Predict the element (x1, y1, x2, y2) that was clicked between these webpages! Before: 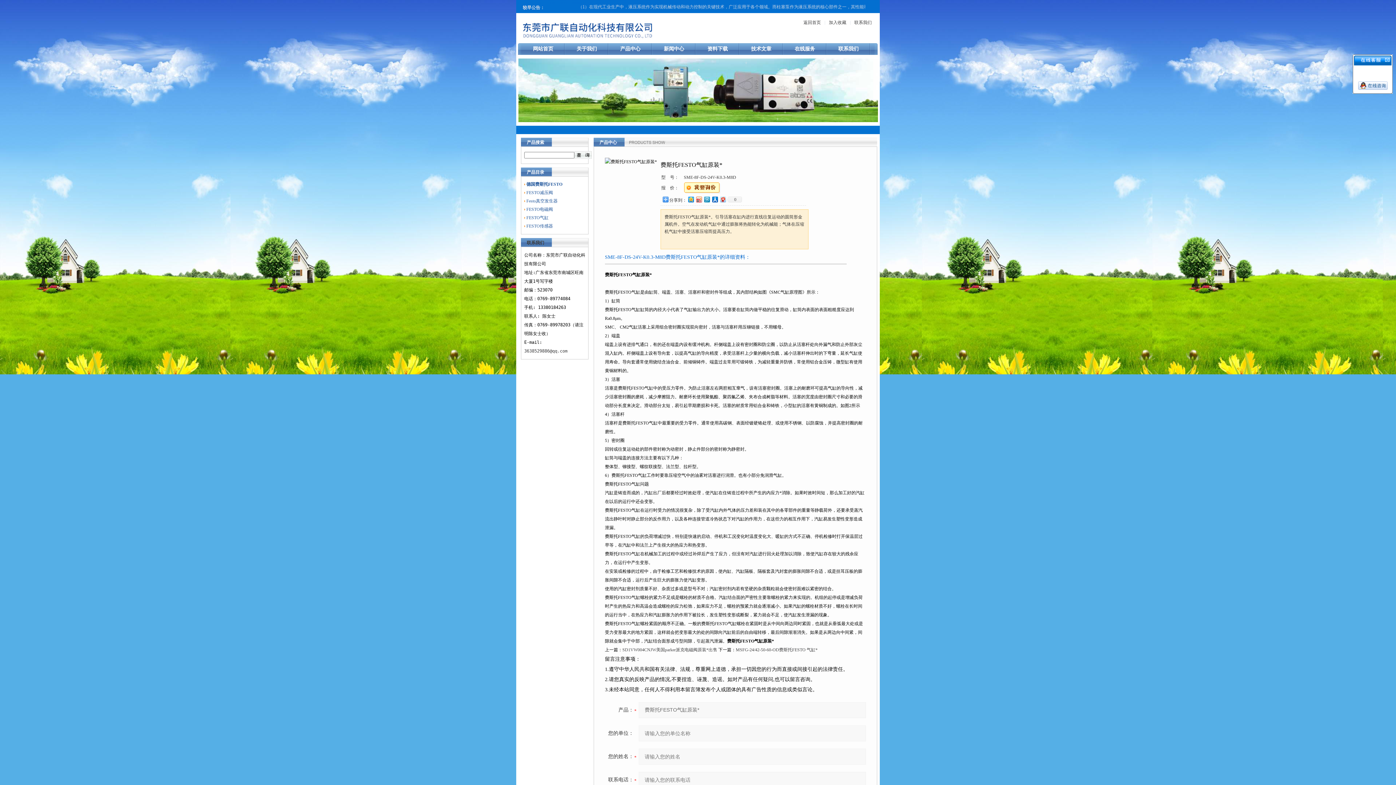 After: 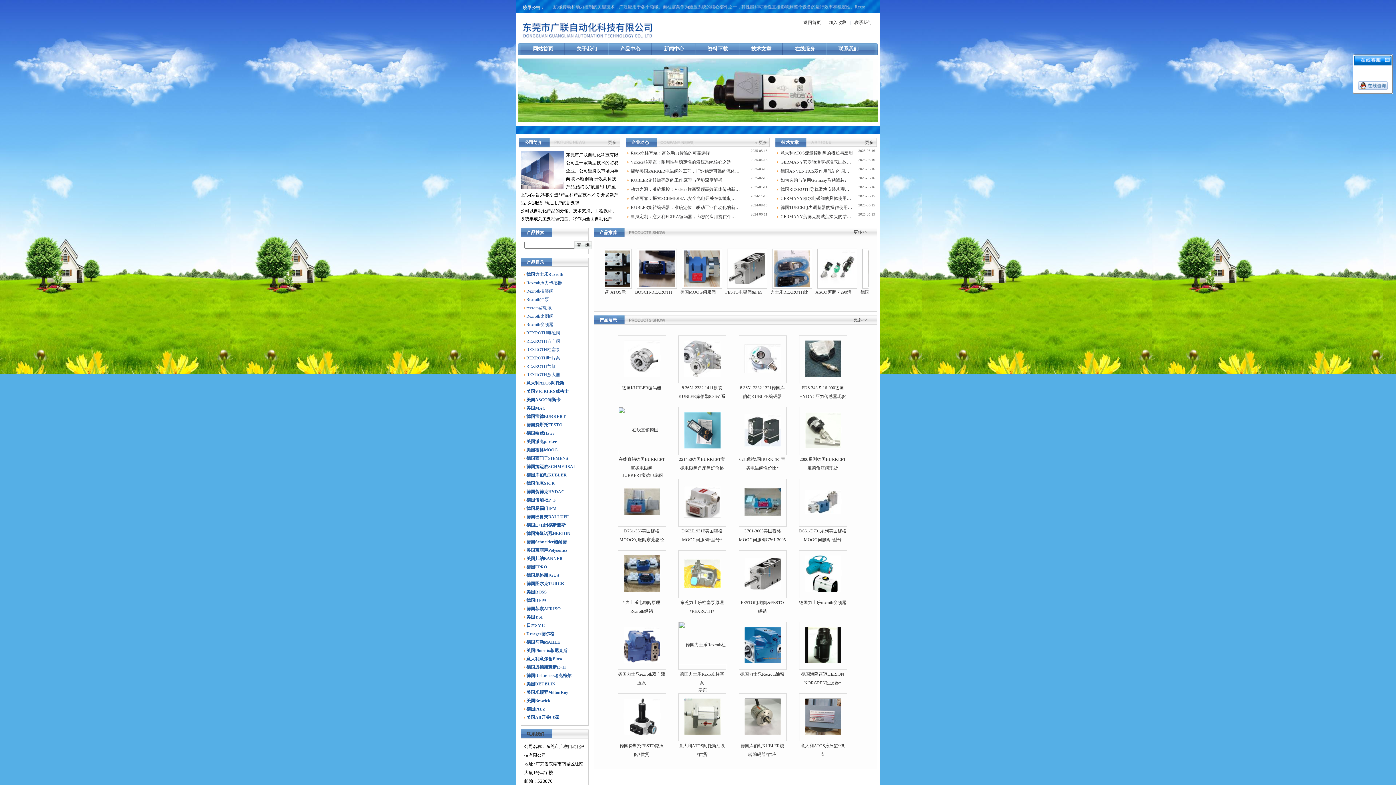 Action: bbox: (801, 20, 823, 25) label: 返回首页